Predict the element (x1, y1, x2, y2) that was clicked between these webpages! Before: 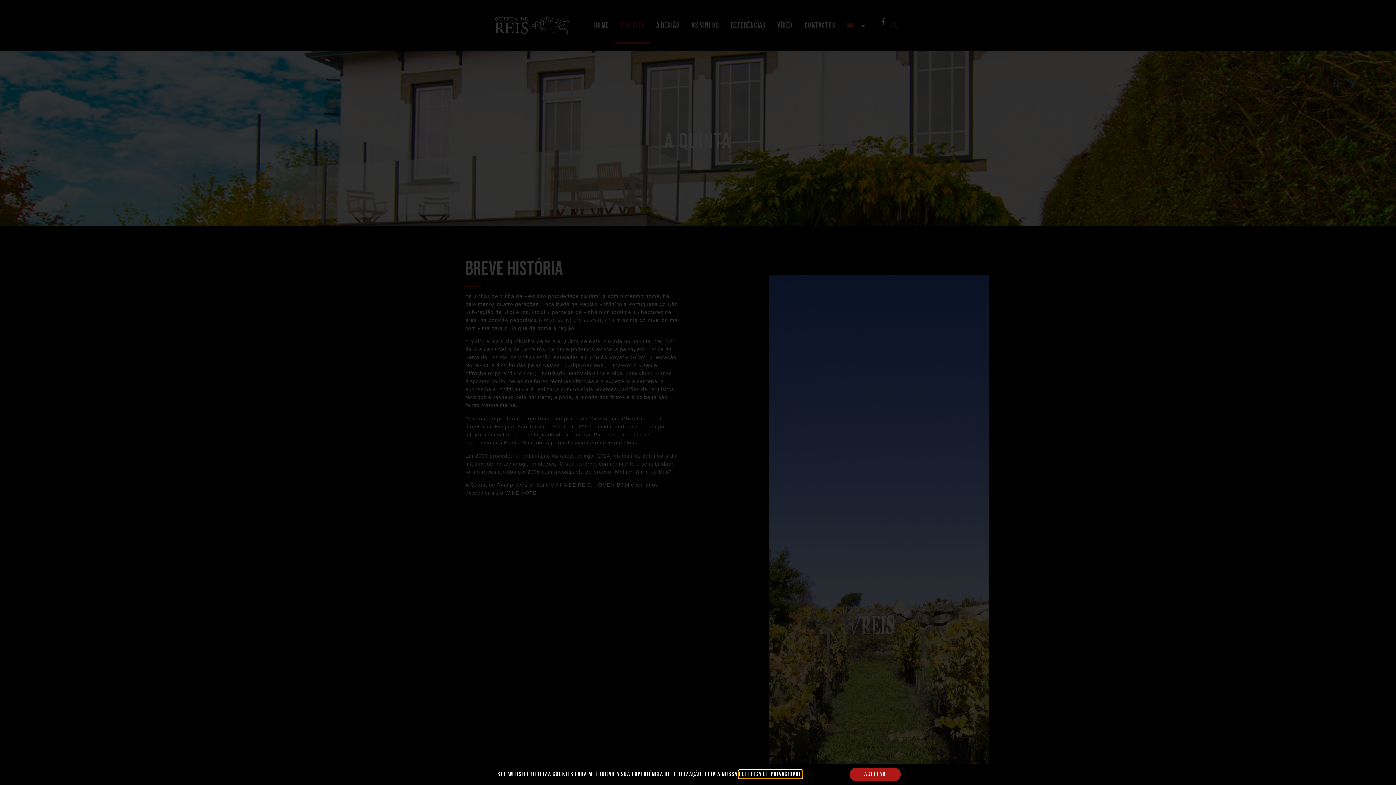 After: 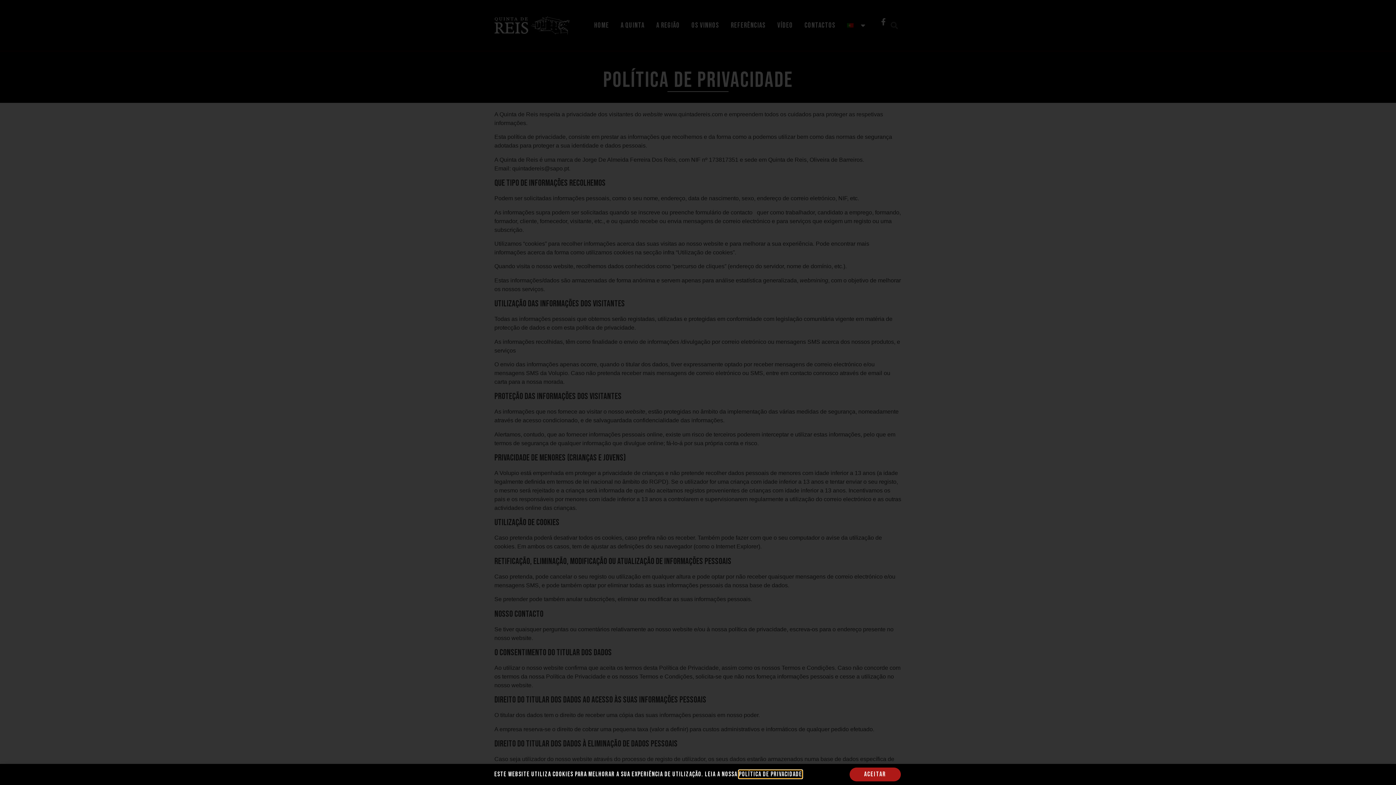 Action: label: Política de Privacidade bbox: (739, 770, 802, 778)